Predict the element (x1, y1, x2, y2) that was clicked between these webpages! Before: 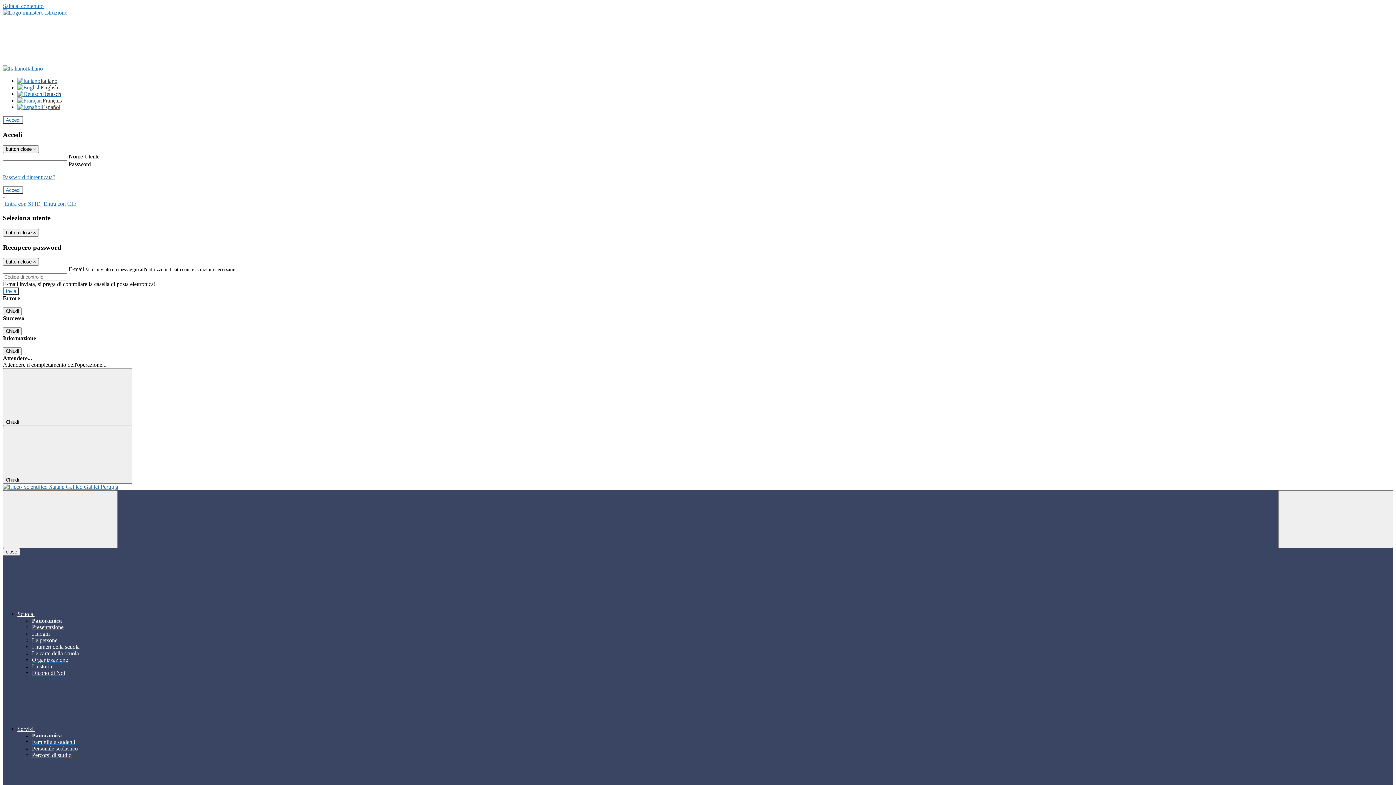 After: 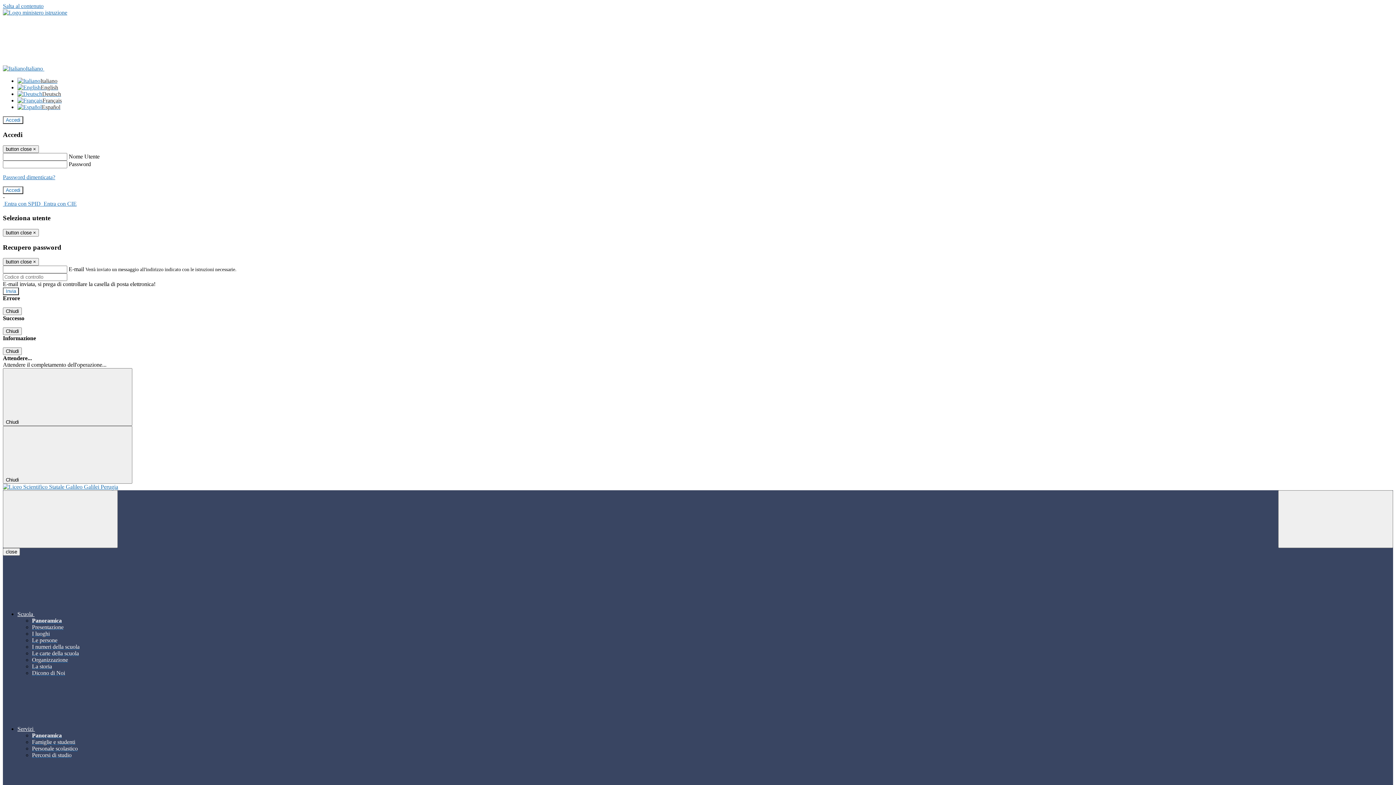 Action: bbox: (32, 617, 61, 624) label: Panoramica